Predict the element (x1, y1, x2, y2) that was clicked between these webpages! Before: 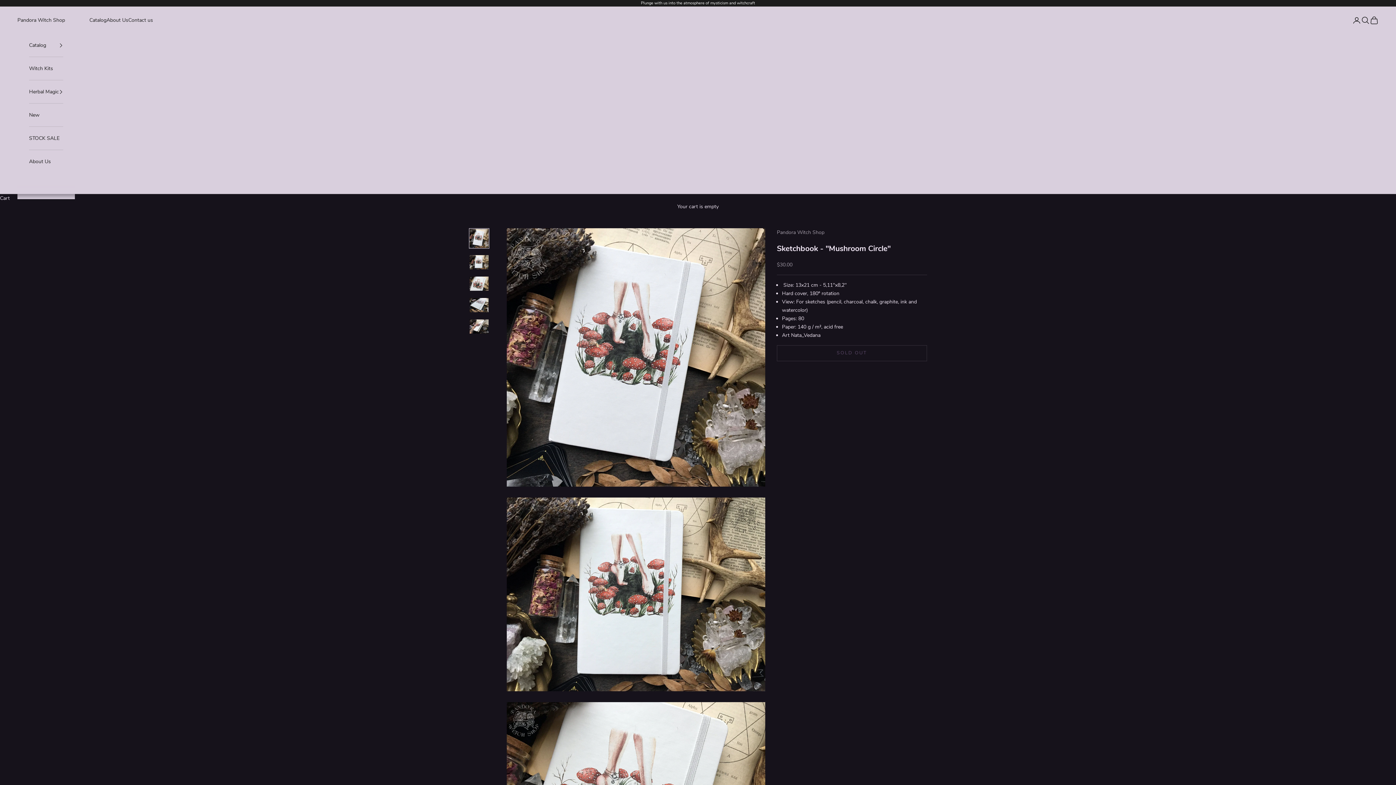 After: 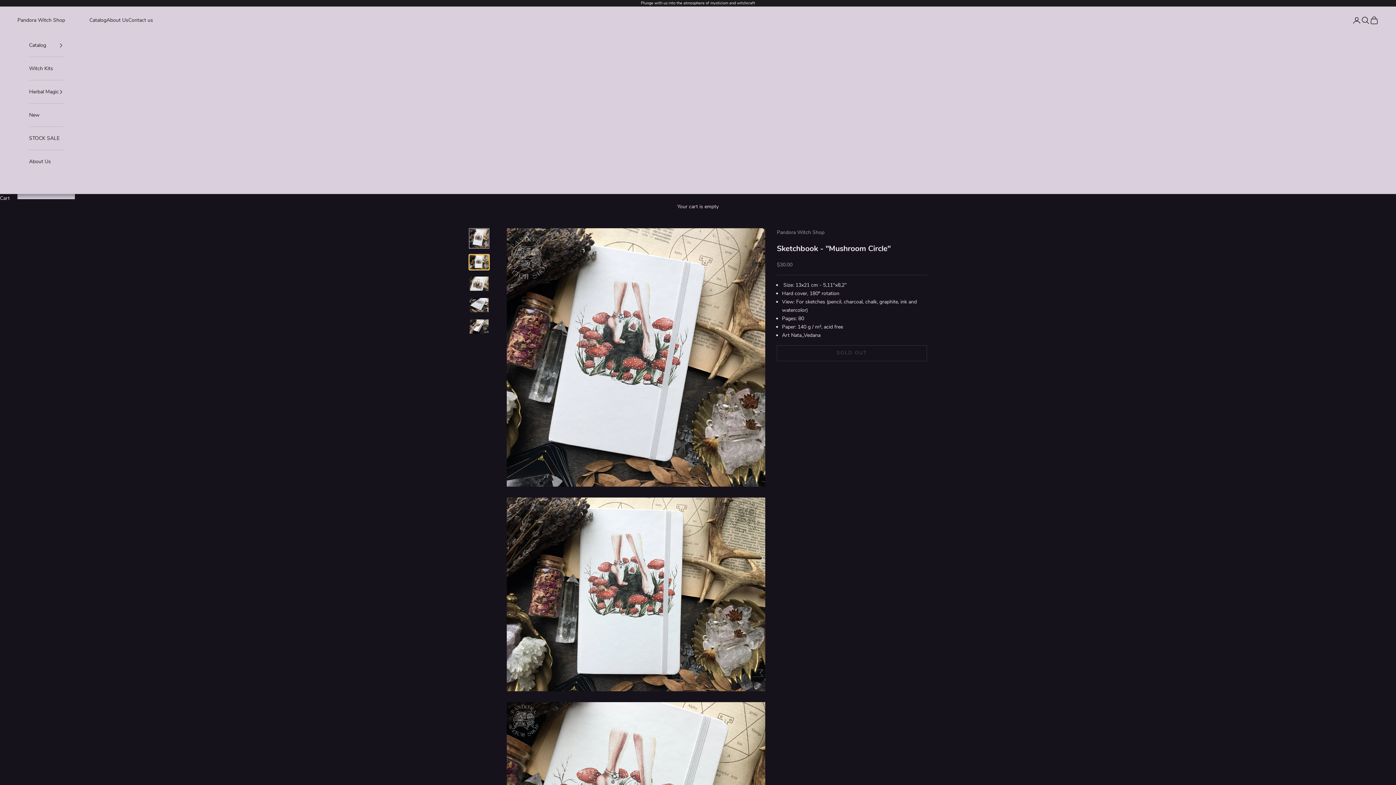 Action: label: Go to item 2 bbox: (469, 254, 489, 270)